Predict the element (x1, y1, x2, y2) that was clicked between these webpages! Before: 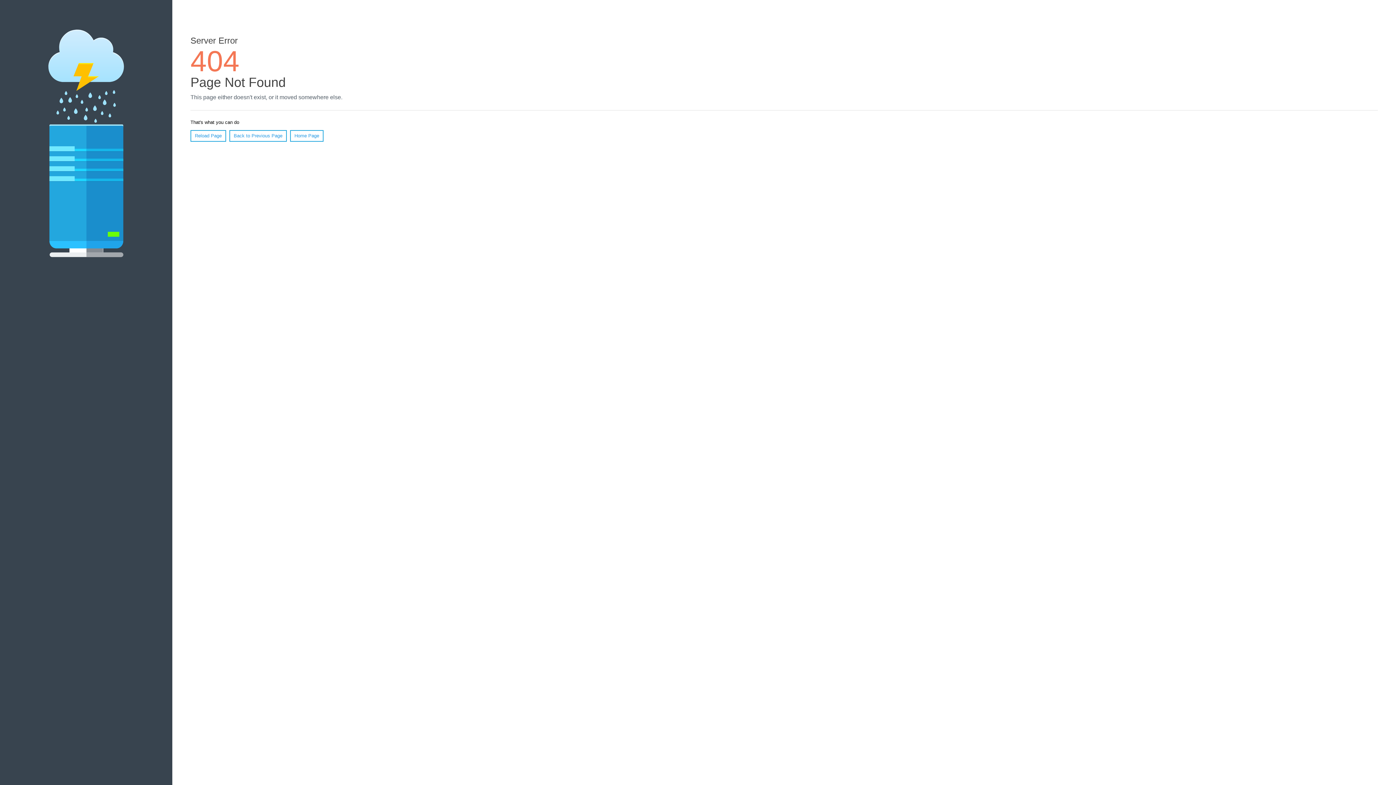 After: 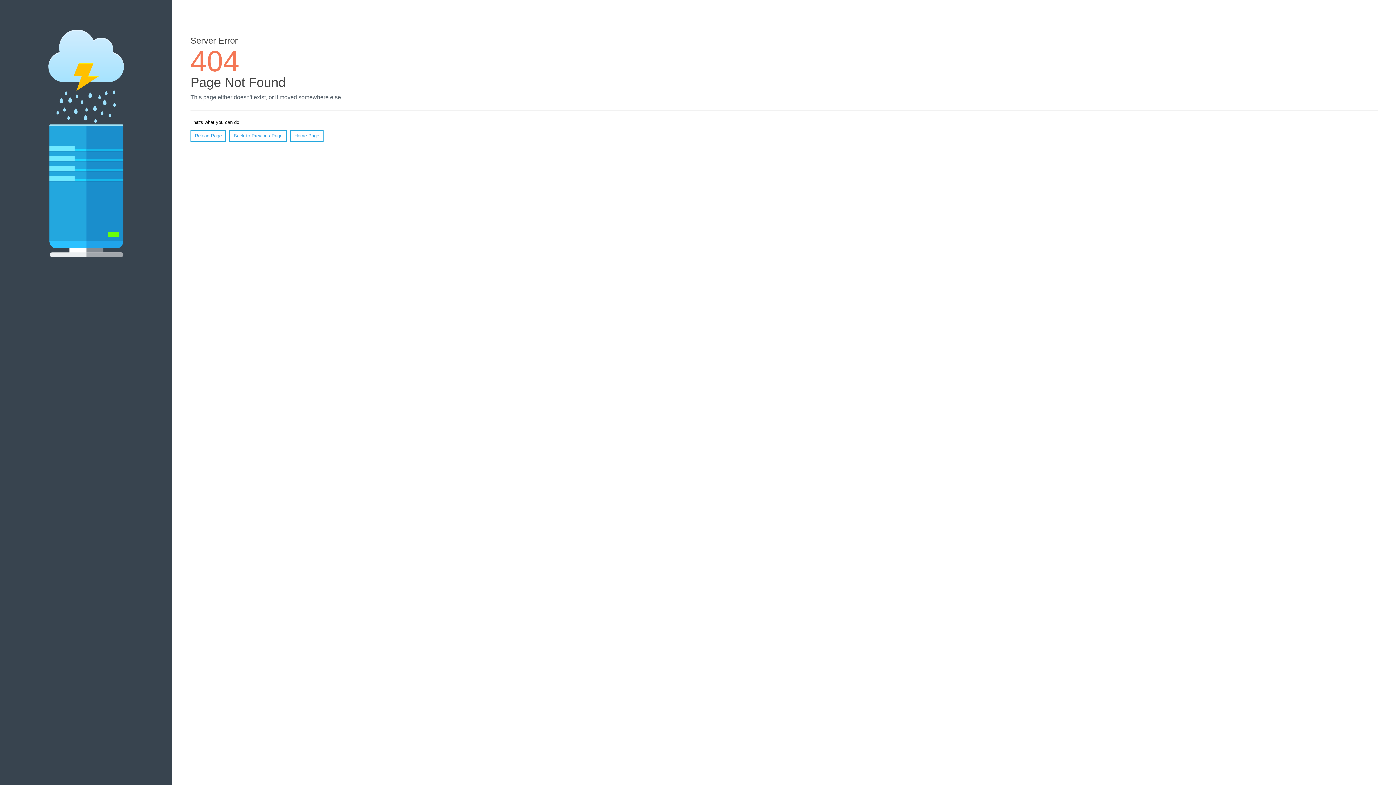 Action: label: Reload Page bbox: (190, 130, 226, 141)